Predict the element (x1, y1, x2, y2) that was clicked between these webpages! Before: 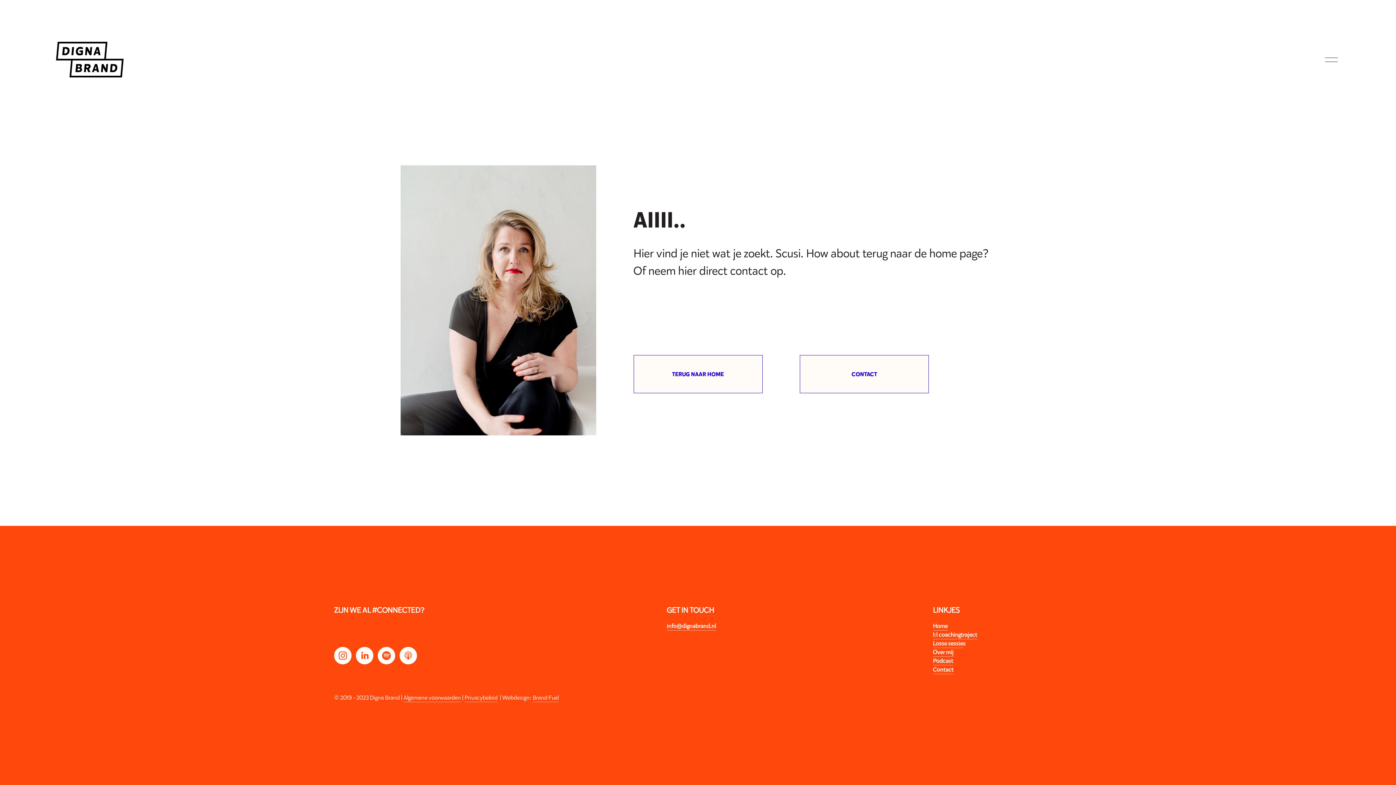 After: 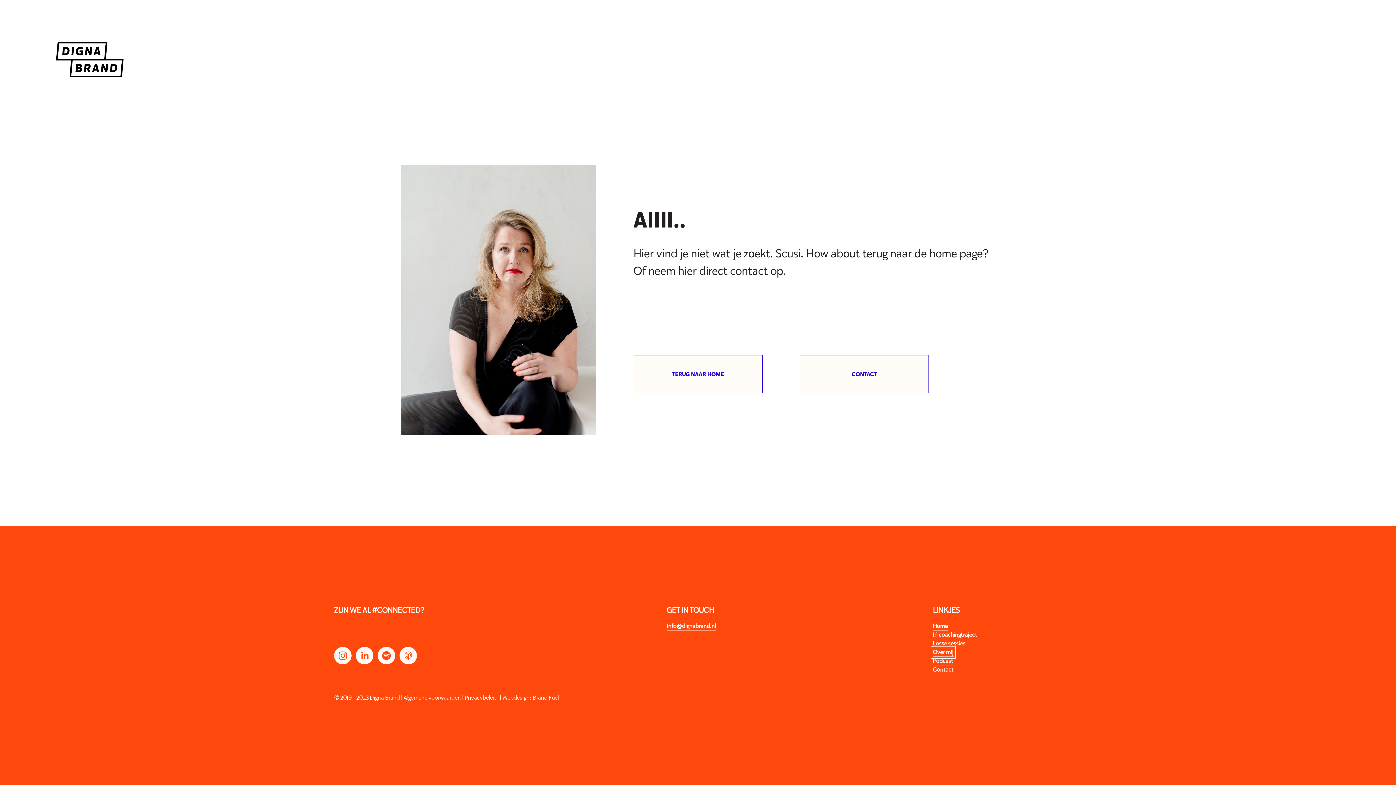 Action: label: Over mij bbox: (933, 648, 953, 657)